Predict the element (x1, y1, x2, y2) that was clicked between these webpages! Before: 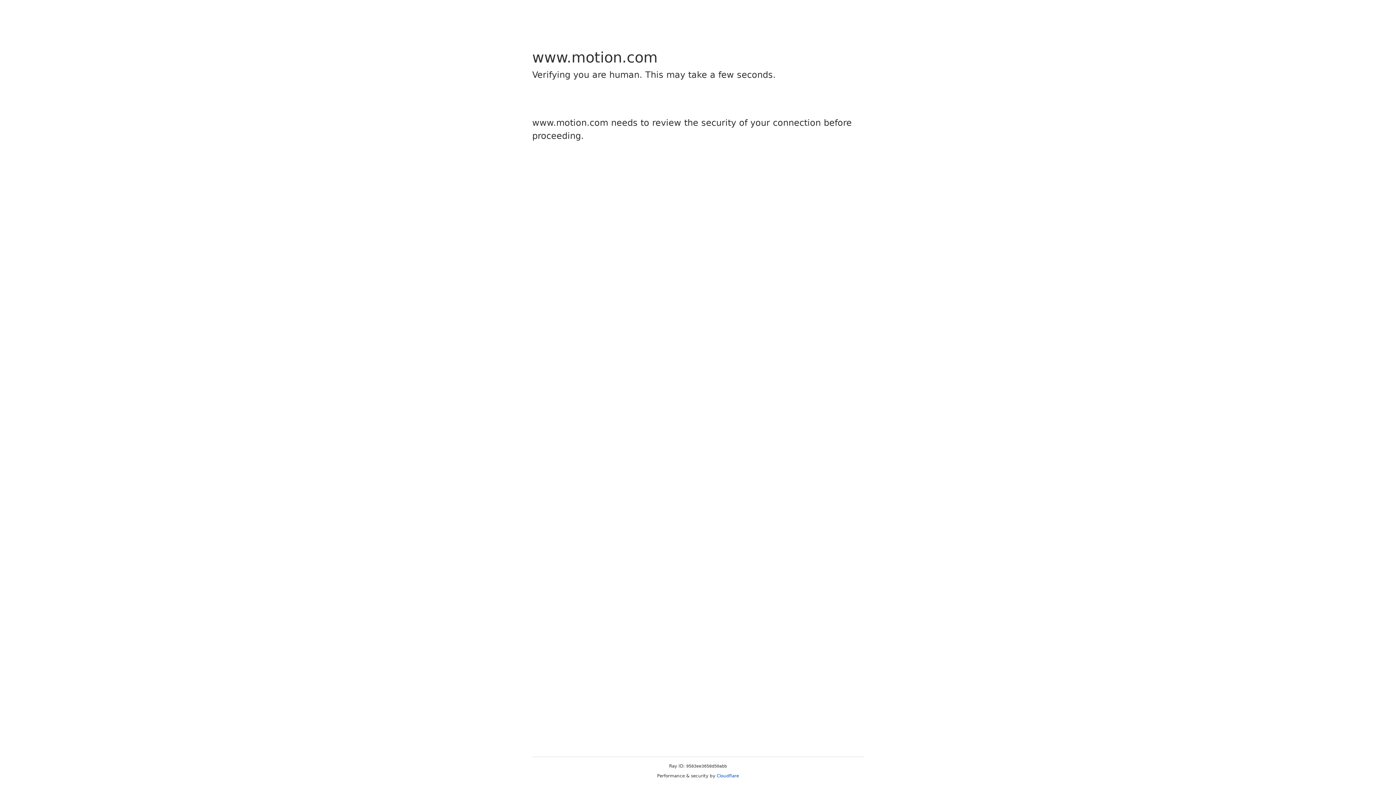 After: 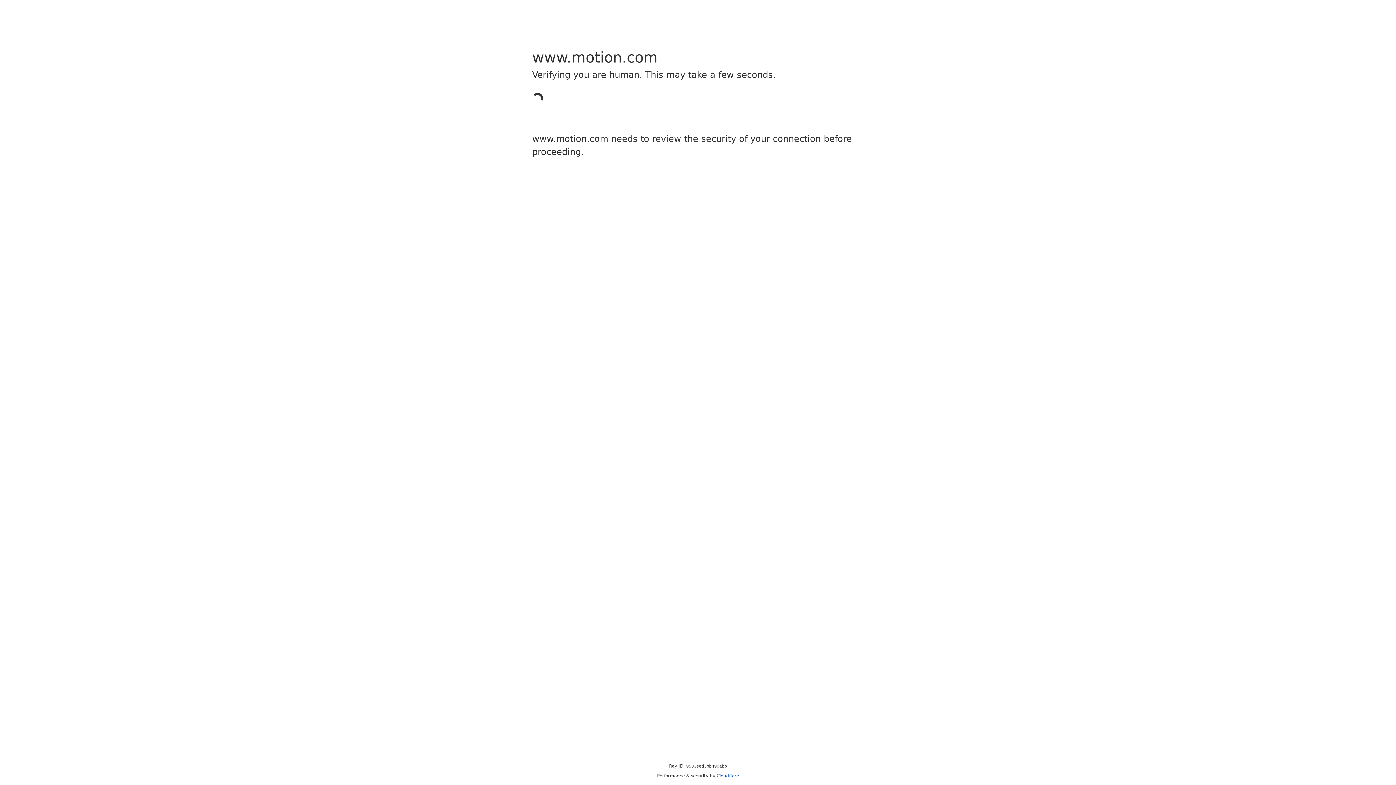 Action: bbox: (716, 773, 739, 778) label: Cloudflare